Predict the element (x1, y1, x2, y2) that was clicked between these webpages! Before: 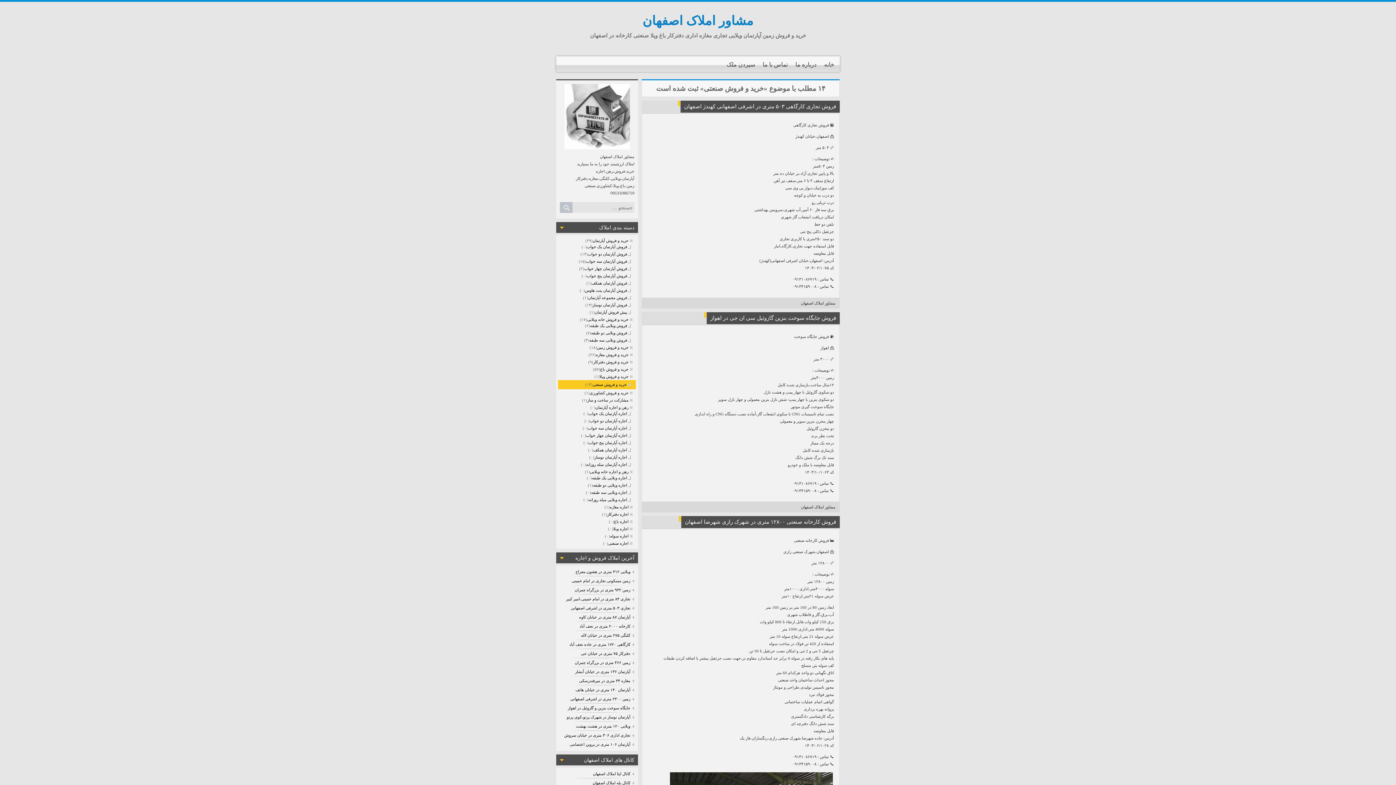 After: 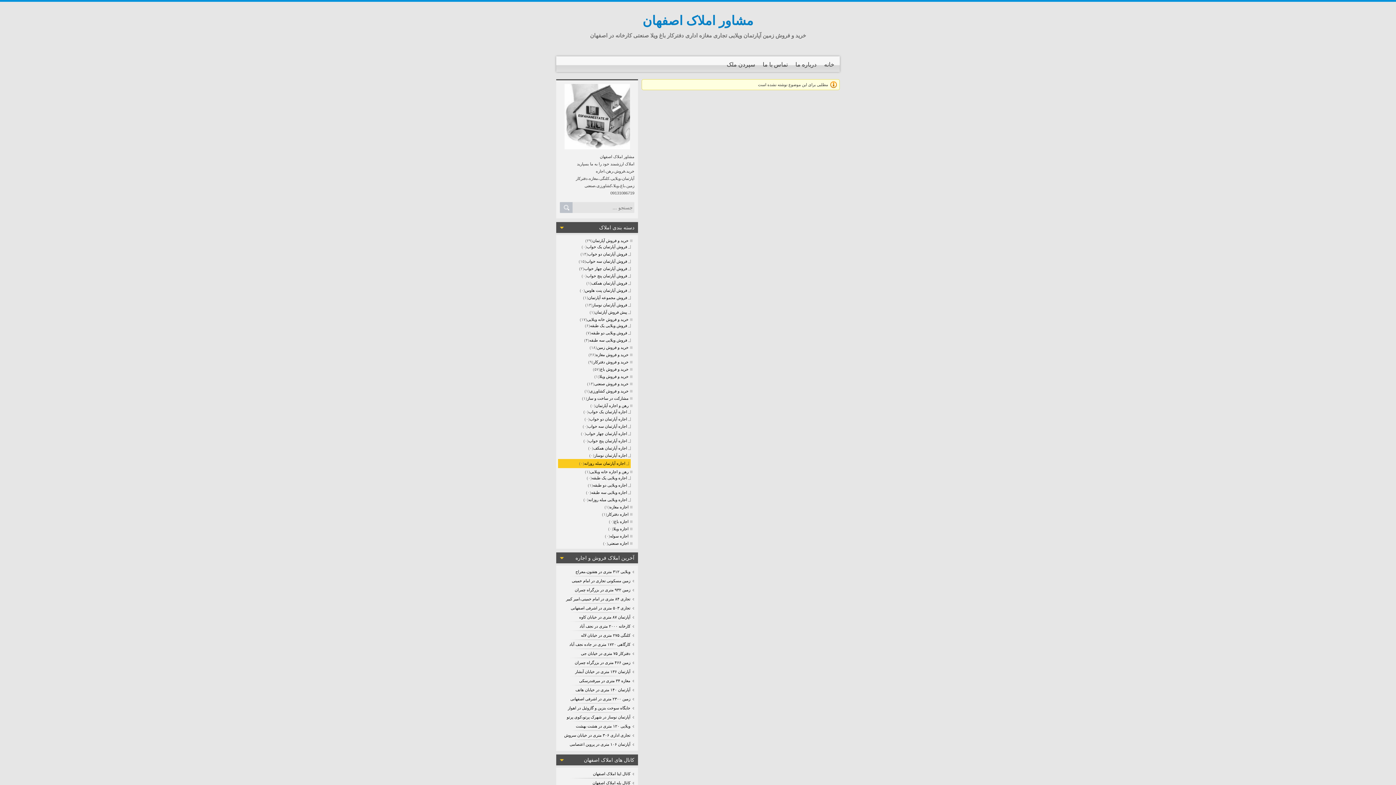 Action: bbox: (586, 462, 630, 467) label: اجاره آپارتمان مبله روزانه